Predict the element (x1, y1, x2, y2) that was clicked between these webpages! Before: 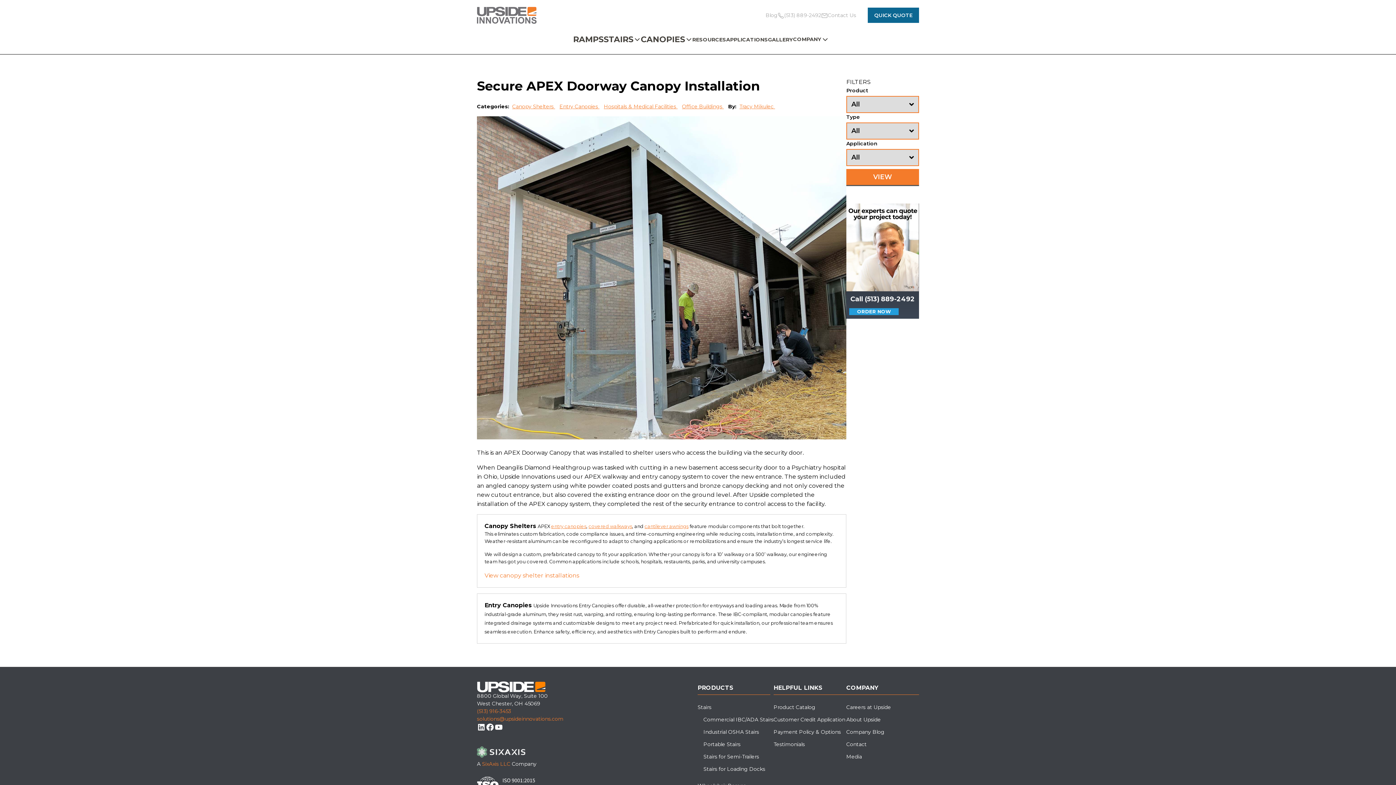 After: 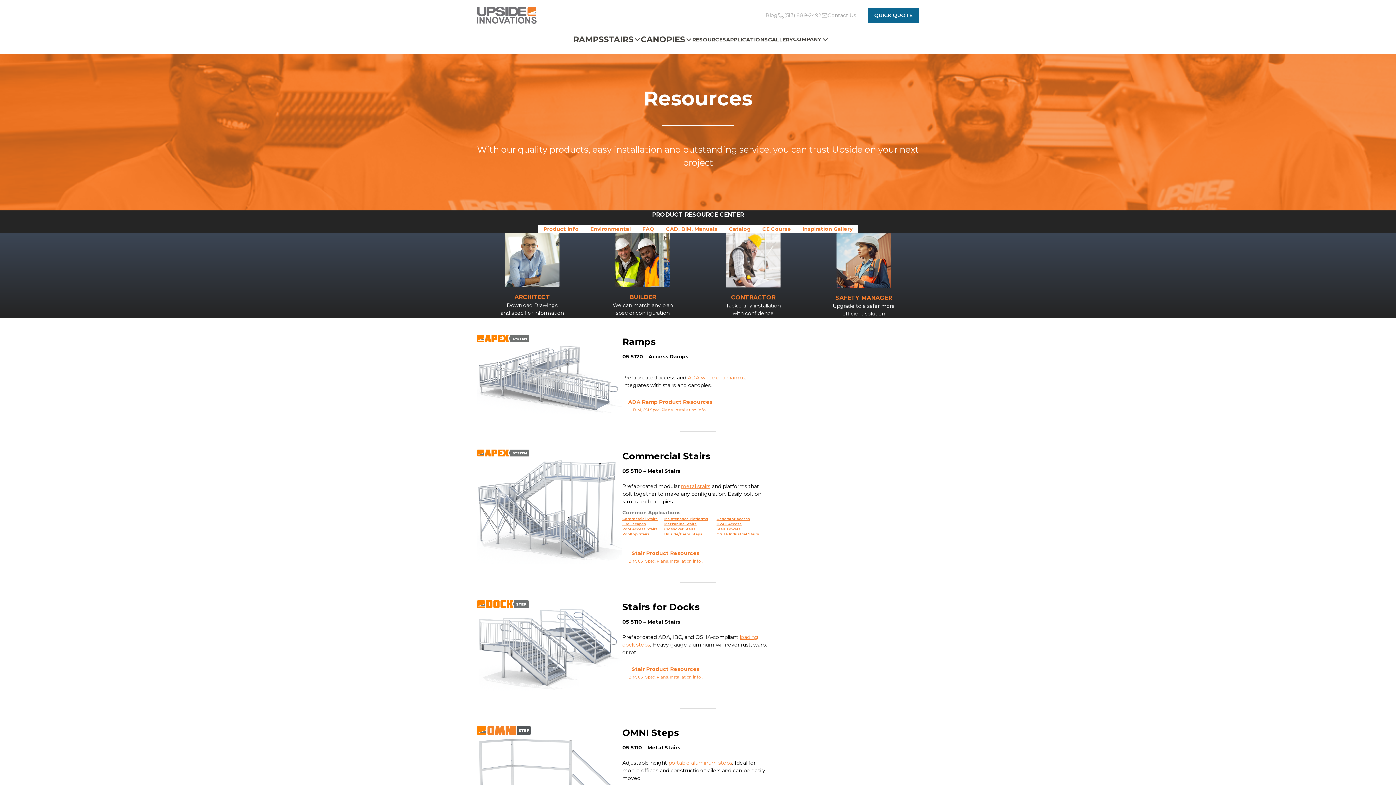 Action: bbox: (692, 33, 726, 45) label: RESOURCES